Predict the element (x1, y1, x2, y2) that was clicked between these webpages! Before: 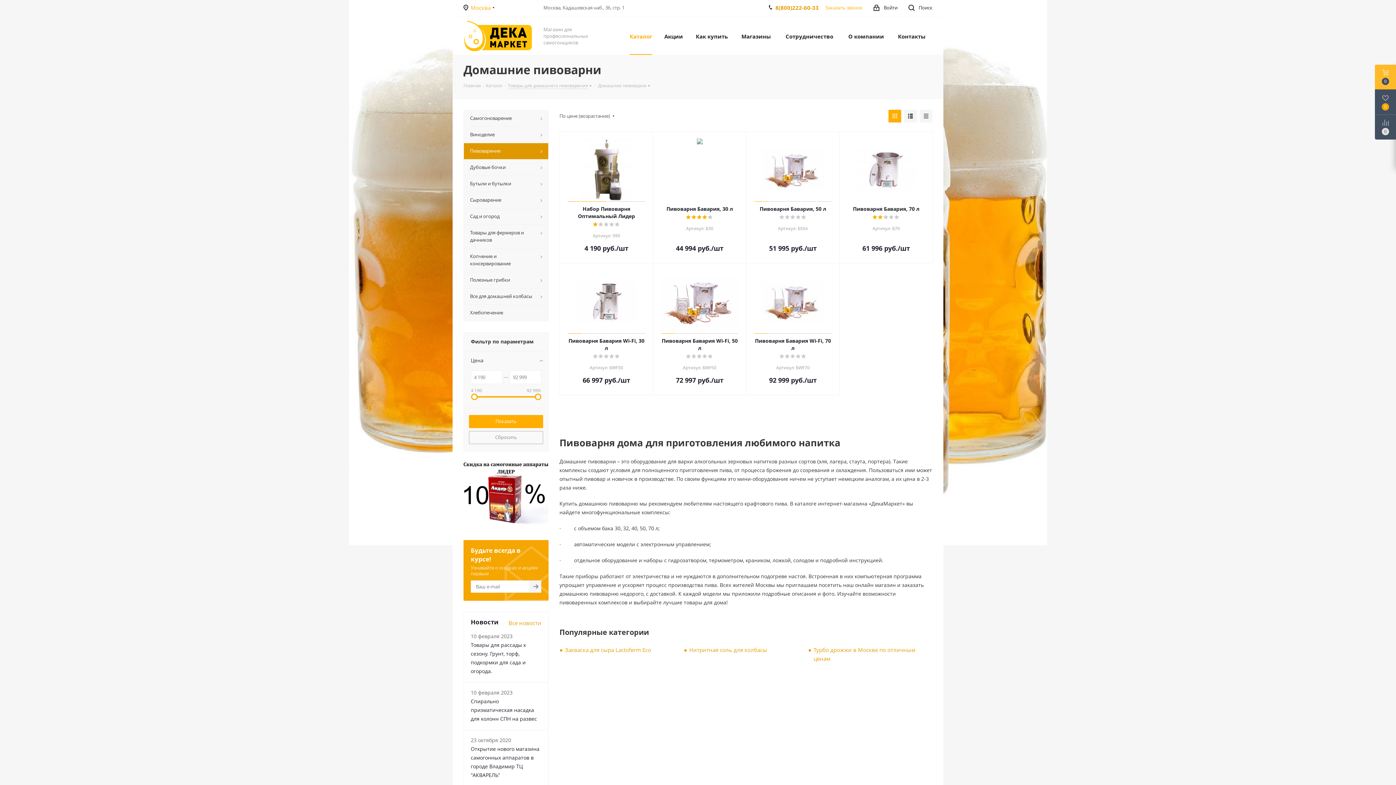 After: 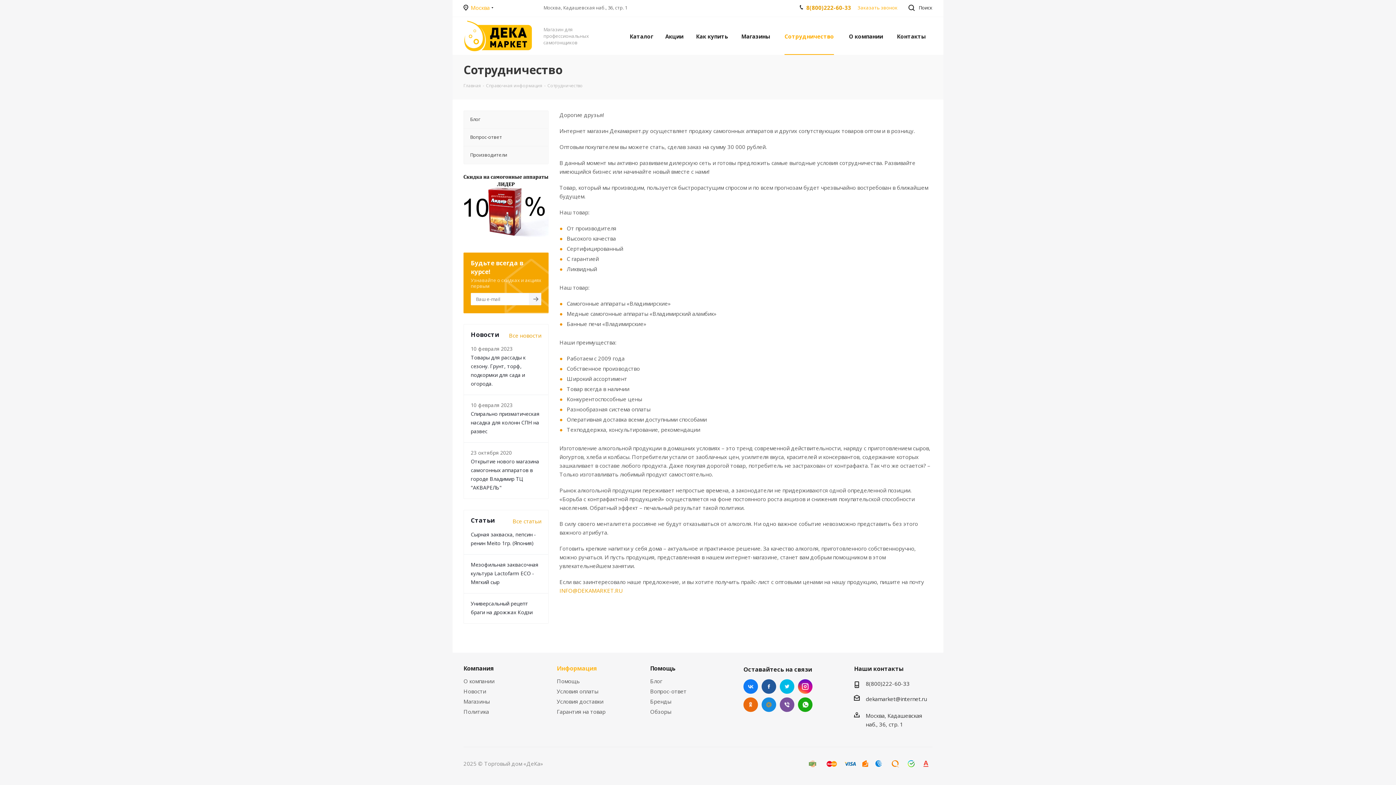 Action: bbox: (781, 17, 837, 54) label: Сотрудничество